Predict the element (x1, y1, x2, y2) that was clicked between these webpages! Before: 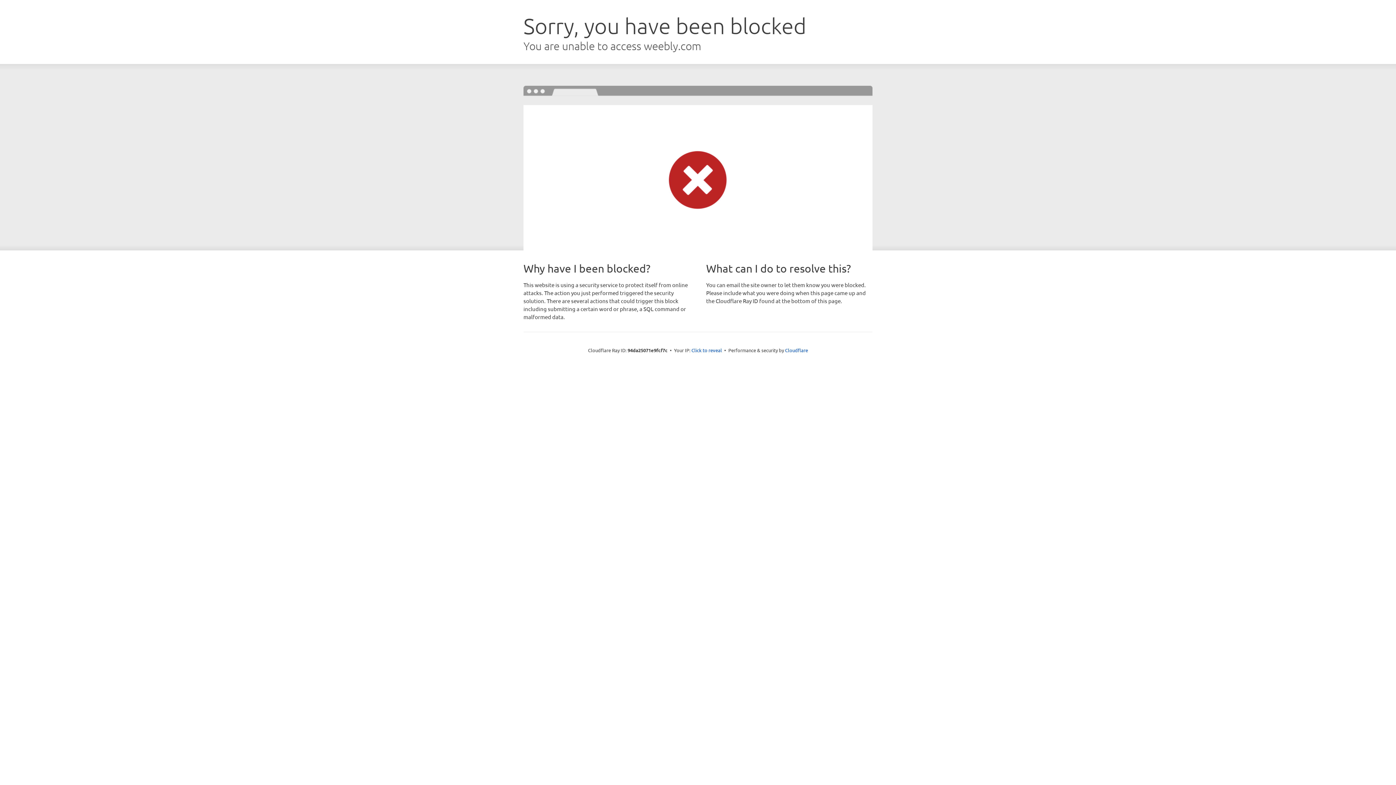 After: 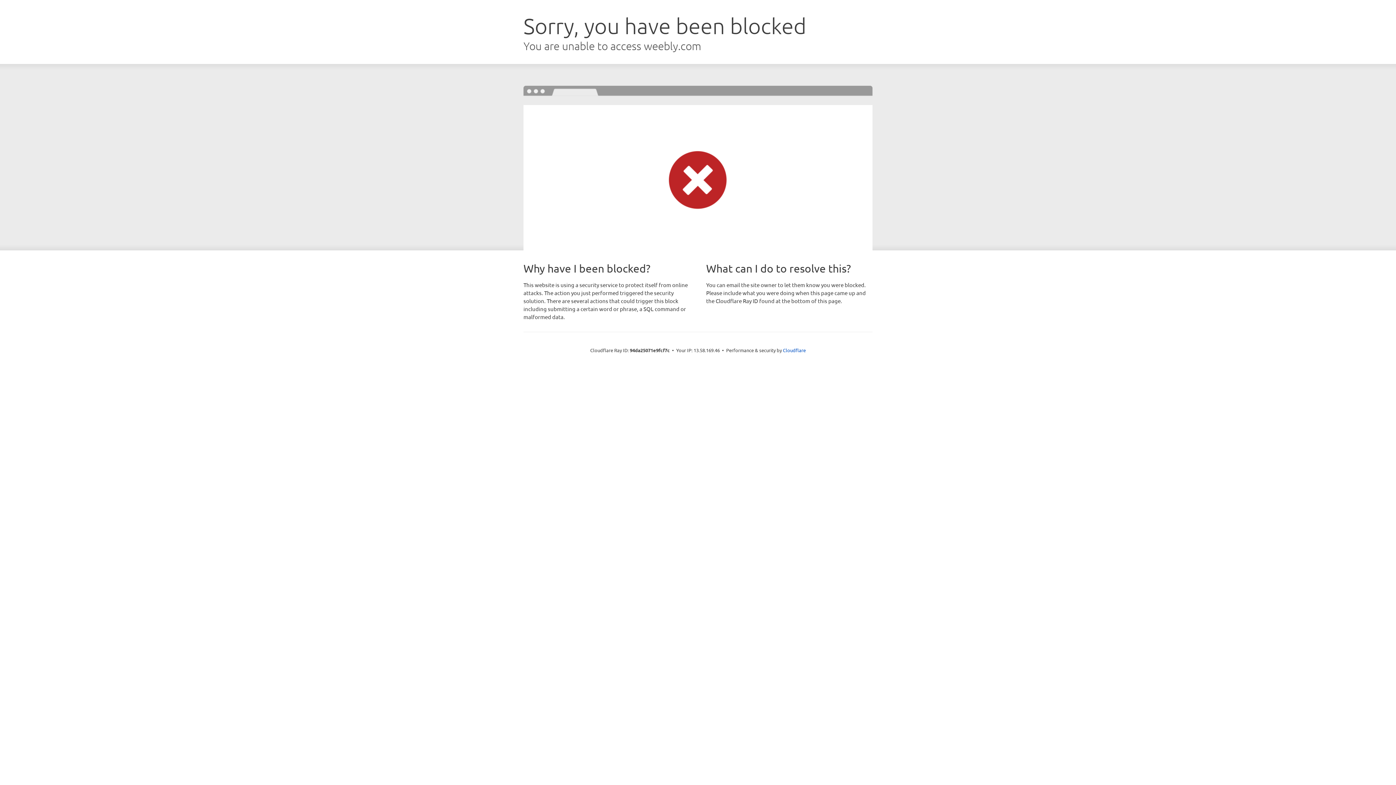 Action: label: Click to reveal bbox: (691, 346, 722, 353)